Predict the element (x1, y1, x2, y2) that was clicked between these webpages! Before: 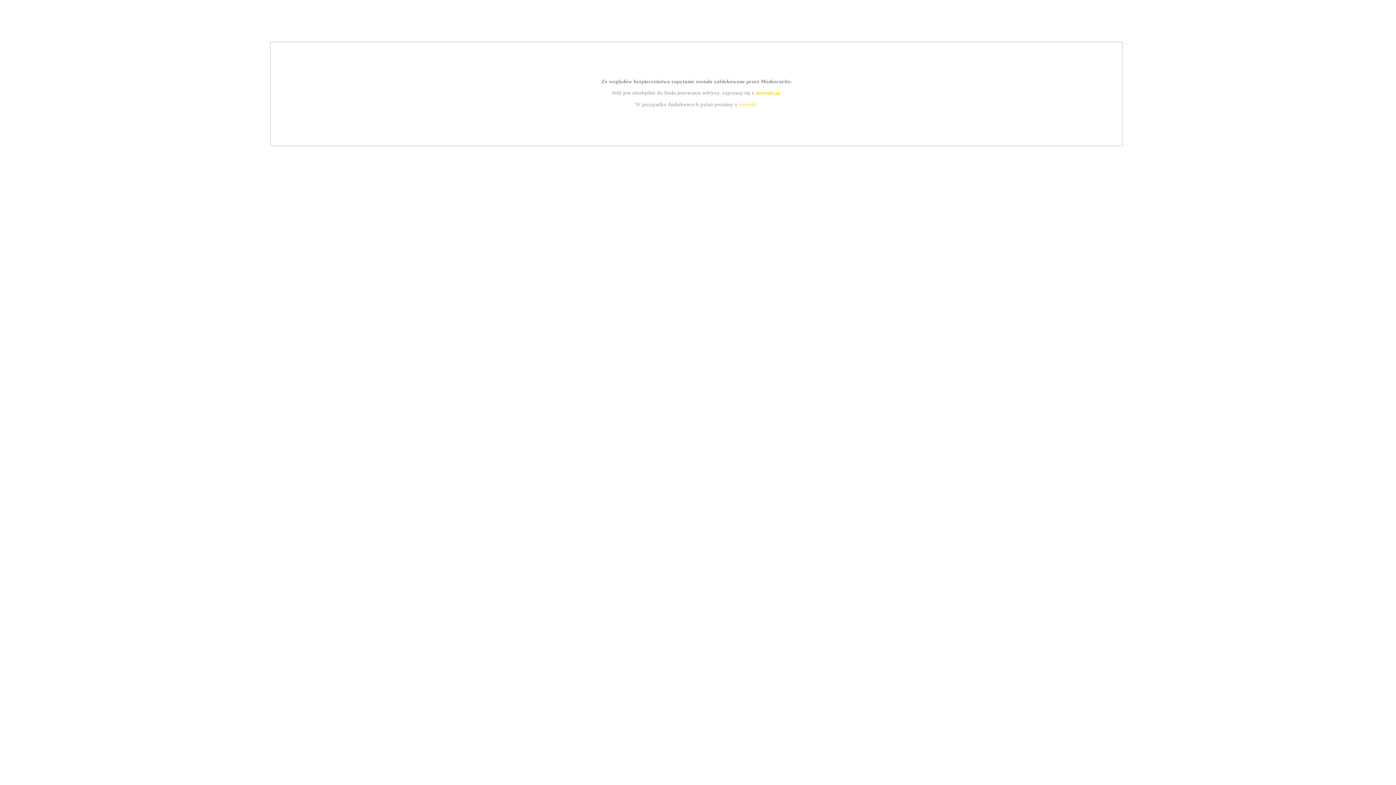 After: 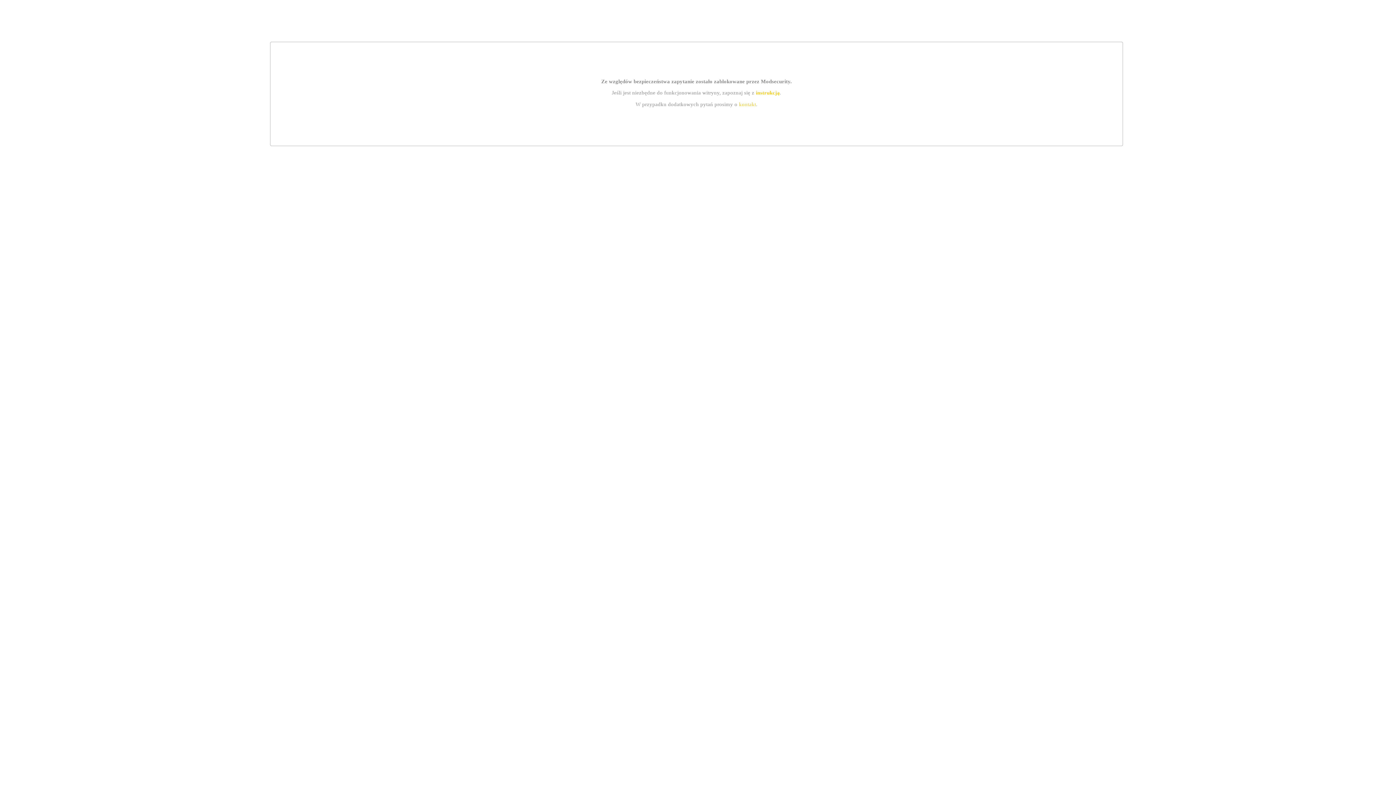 Action: label: kontakt bbox: (739, 101, 756, 107)